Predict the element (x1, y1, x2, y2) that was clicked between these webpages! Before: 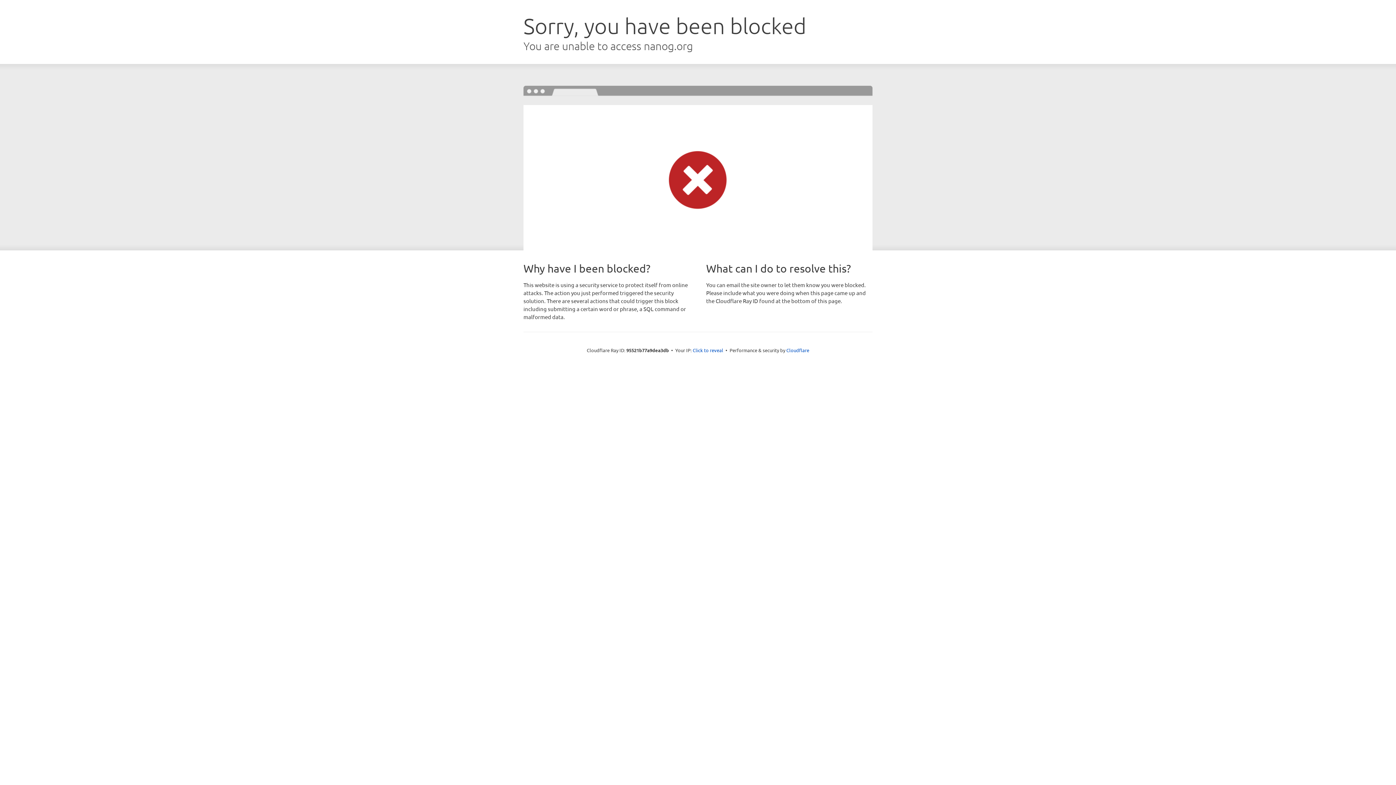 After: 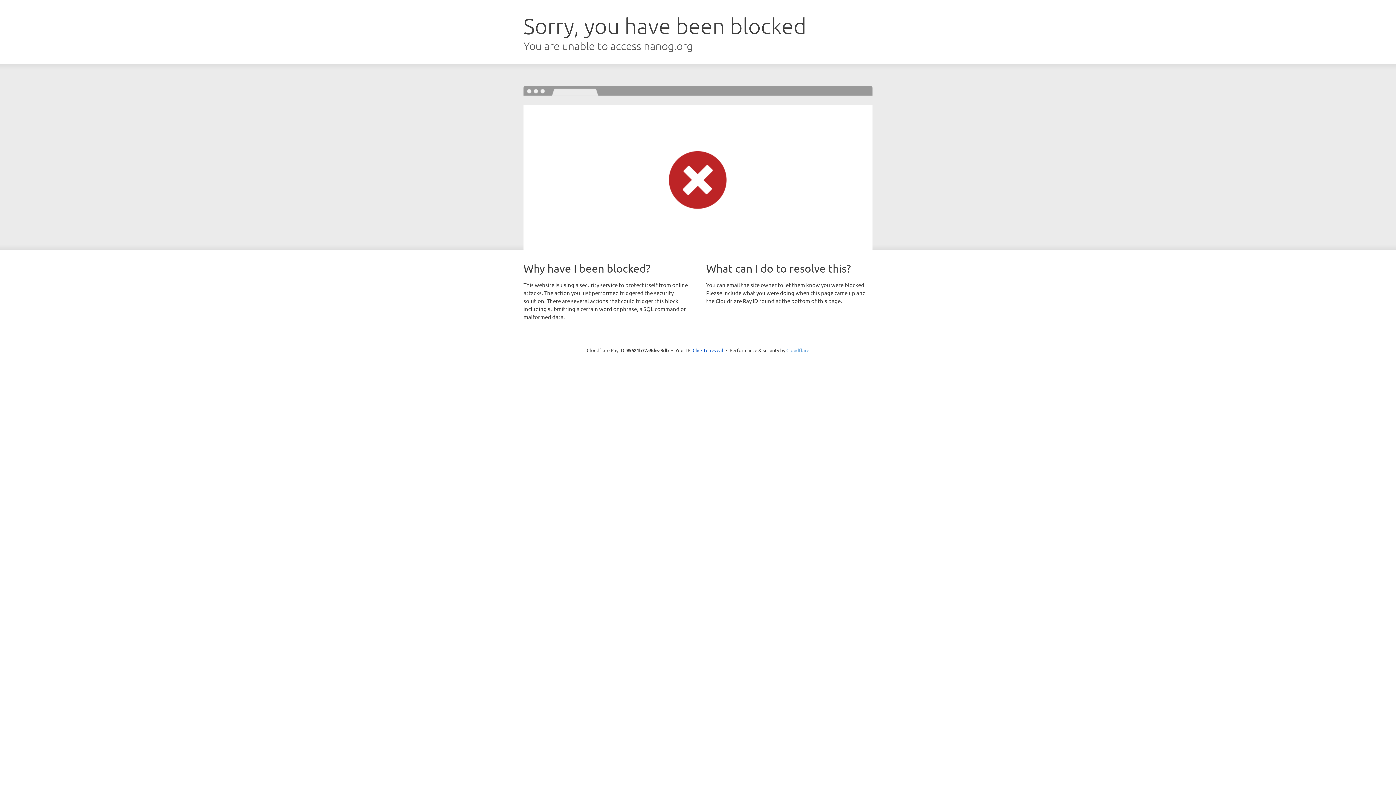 Action: label: Cloudflare bbox: (786, 347, 809, 353)